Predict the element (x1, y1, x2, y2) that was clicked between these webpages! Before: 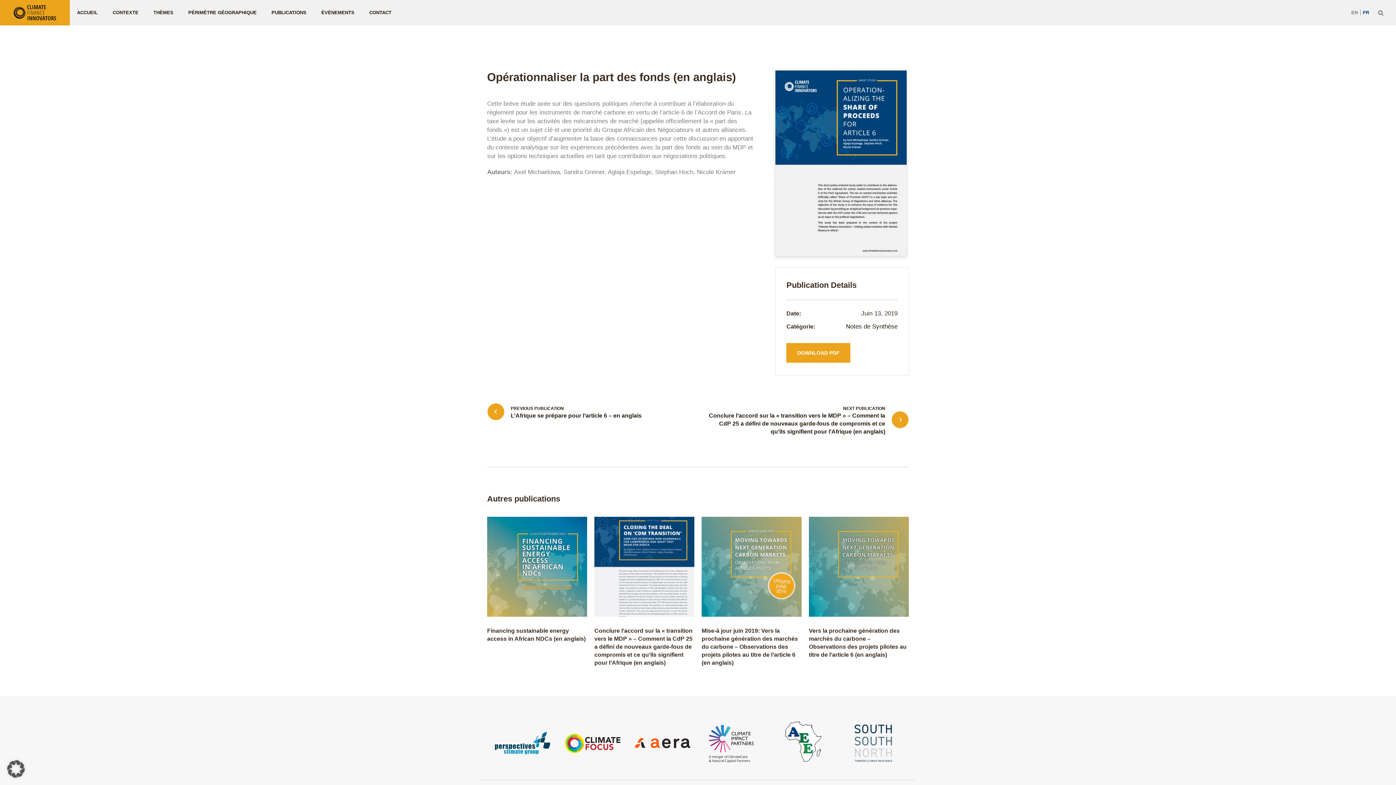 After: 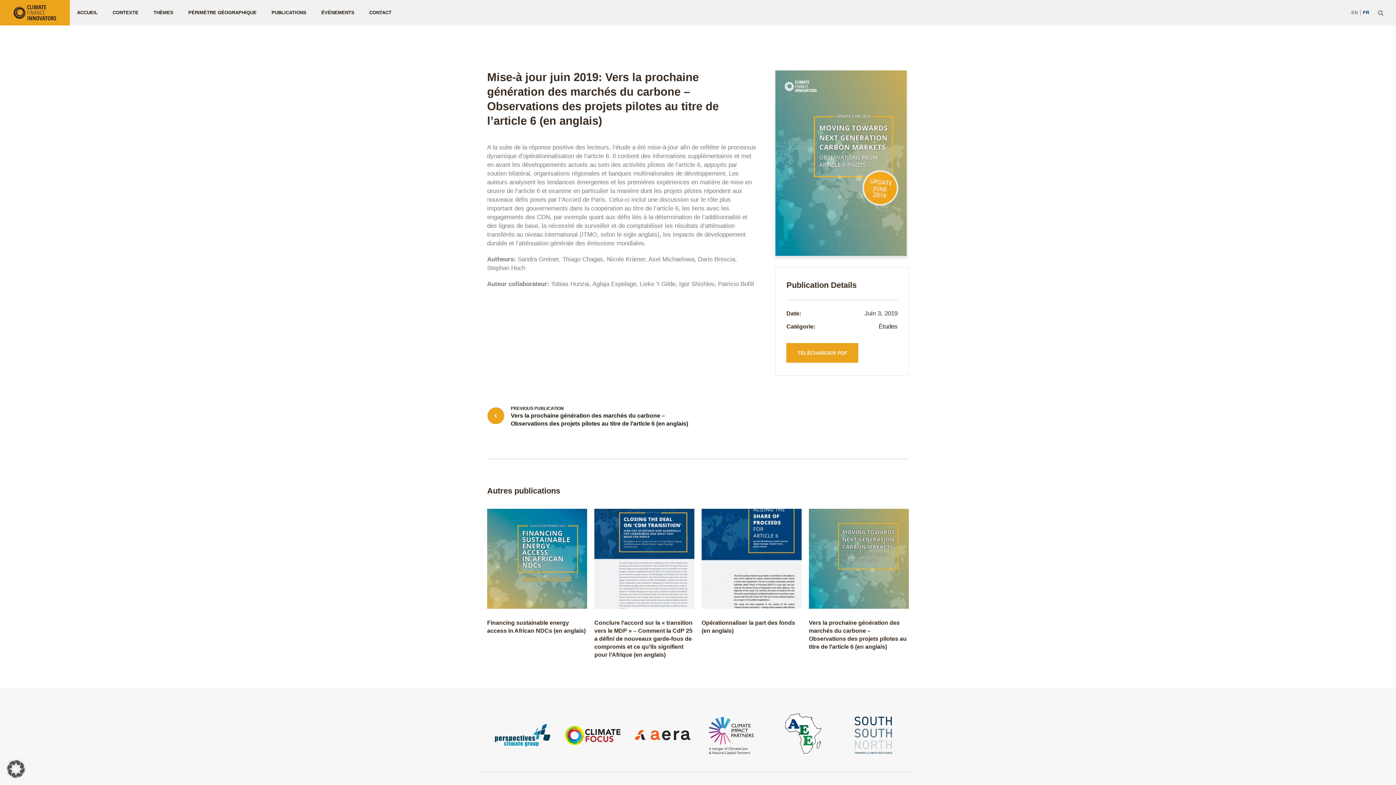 Action: label: Mise-à jour juin 2019: Vers la prochaine génération des marchés du carbone – Observations des projets pilotes au titre de l’article 6 (en anglais) bbox: (701, 627, 798, 666)